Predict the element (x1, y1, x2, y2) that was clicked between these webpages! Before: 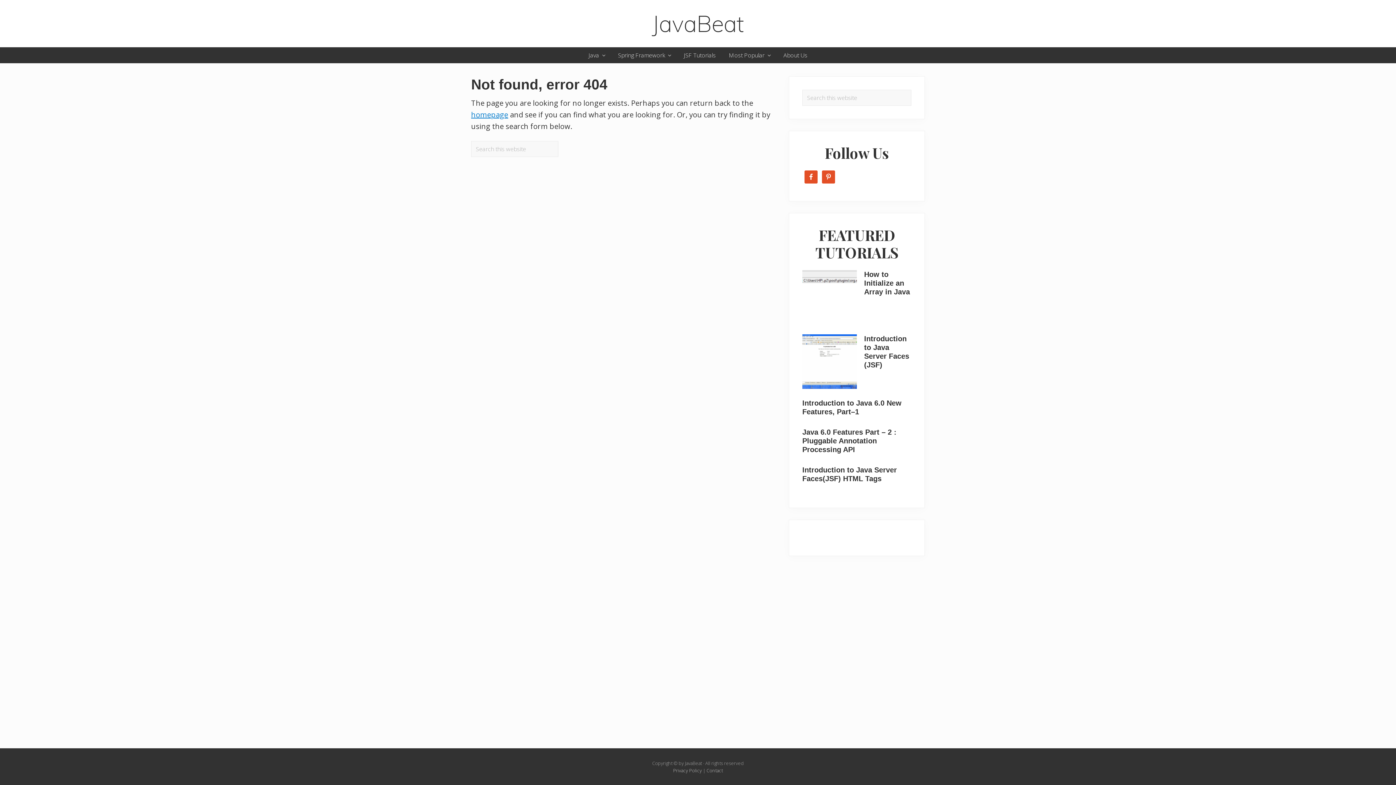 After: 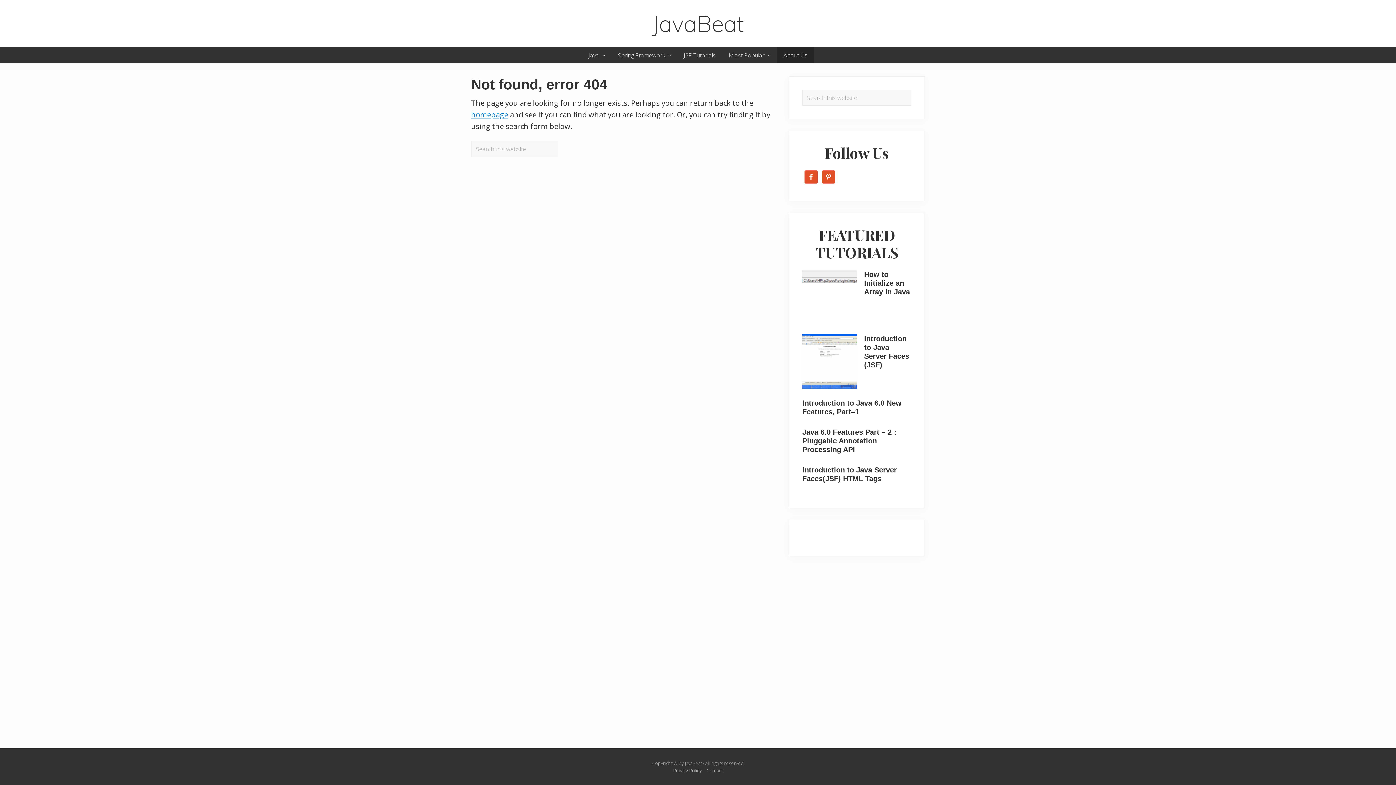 Action: label: About Us bbox: (777, 47, 814, 63)